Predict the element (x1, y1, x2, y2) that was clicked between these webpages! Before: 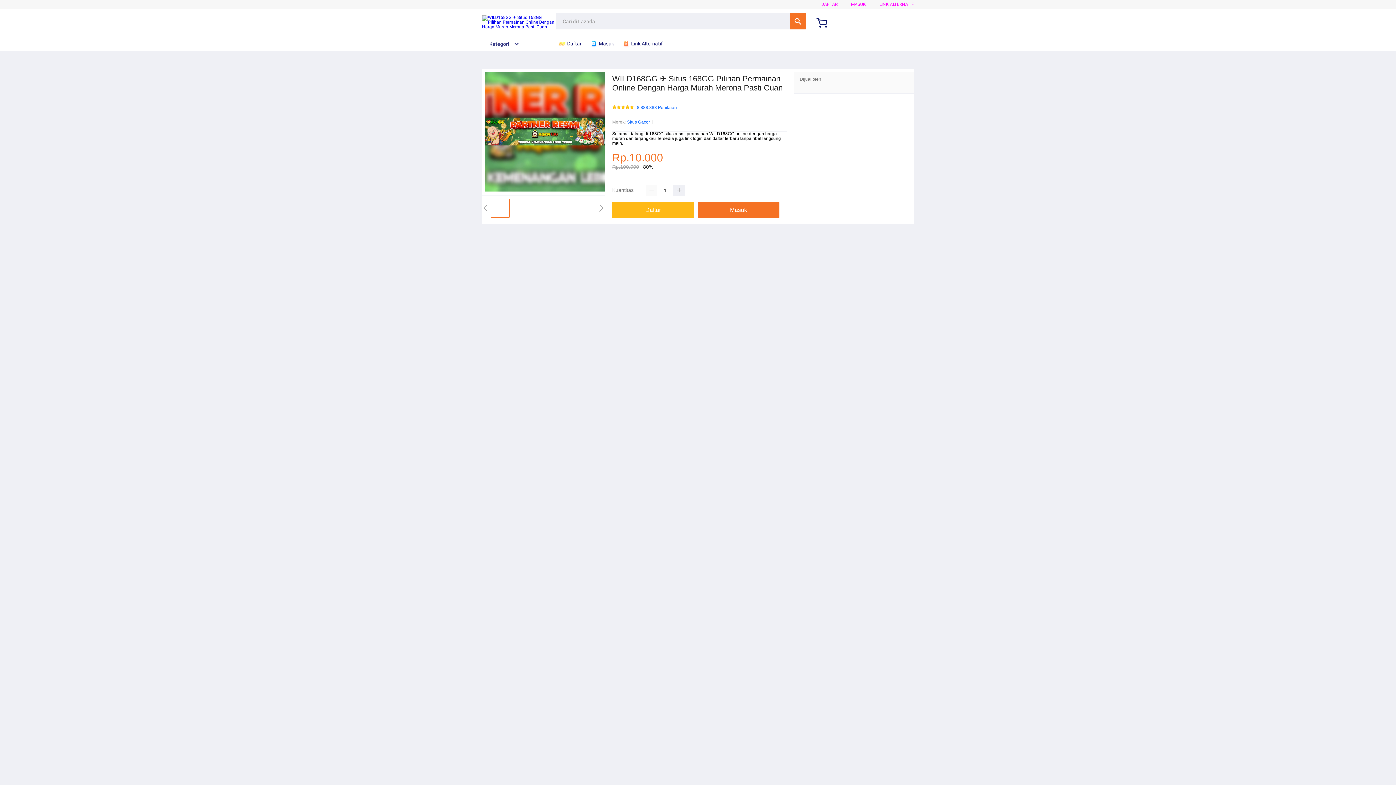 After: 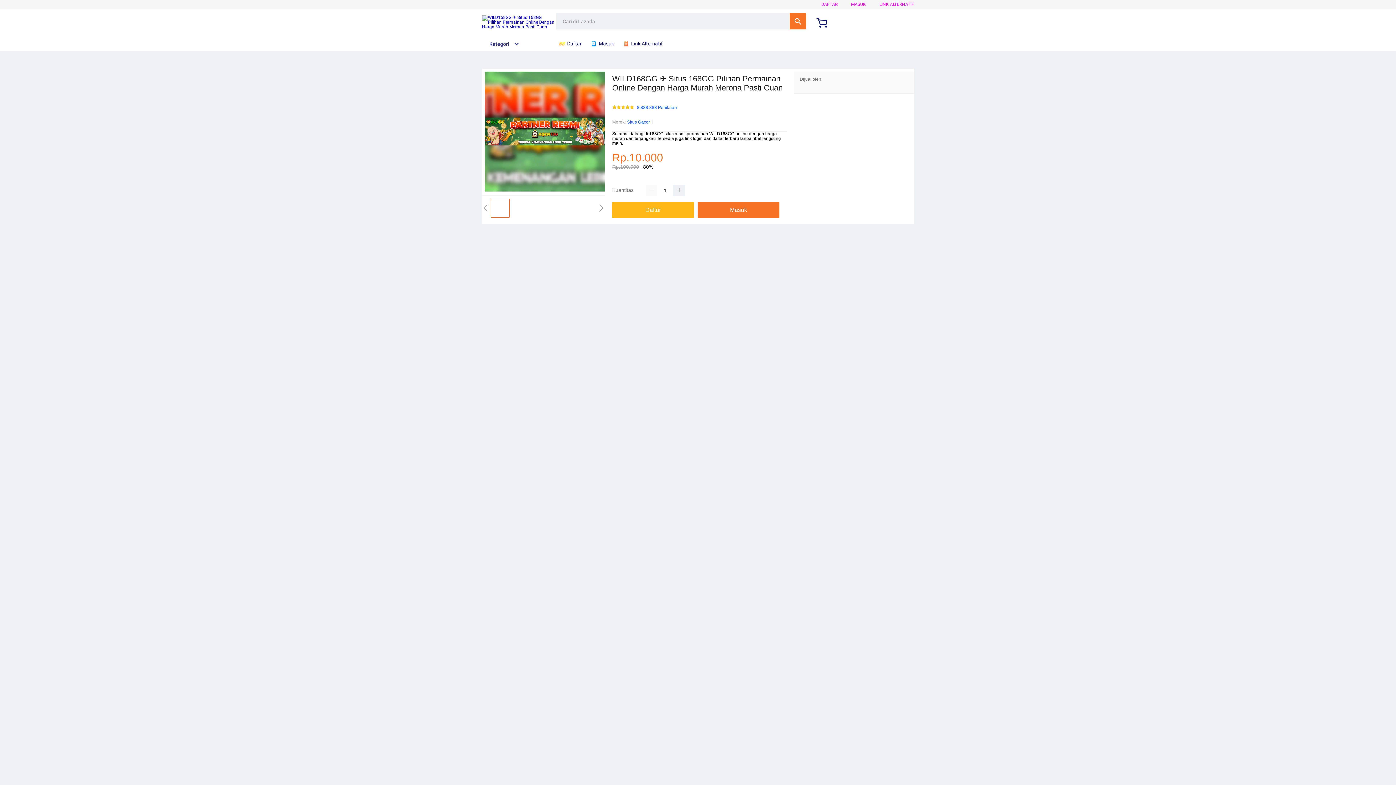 Action: bbox: (482, 15, 554, 29)